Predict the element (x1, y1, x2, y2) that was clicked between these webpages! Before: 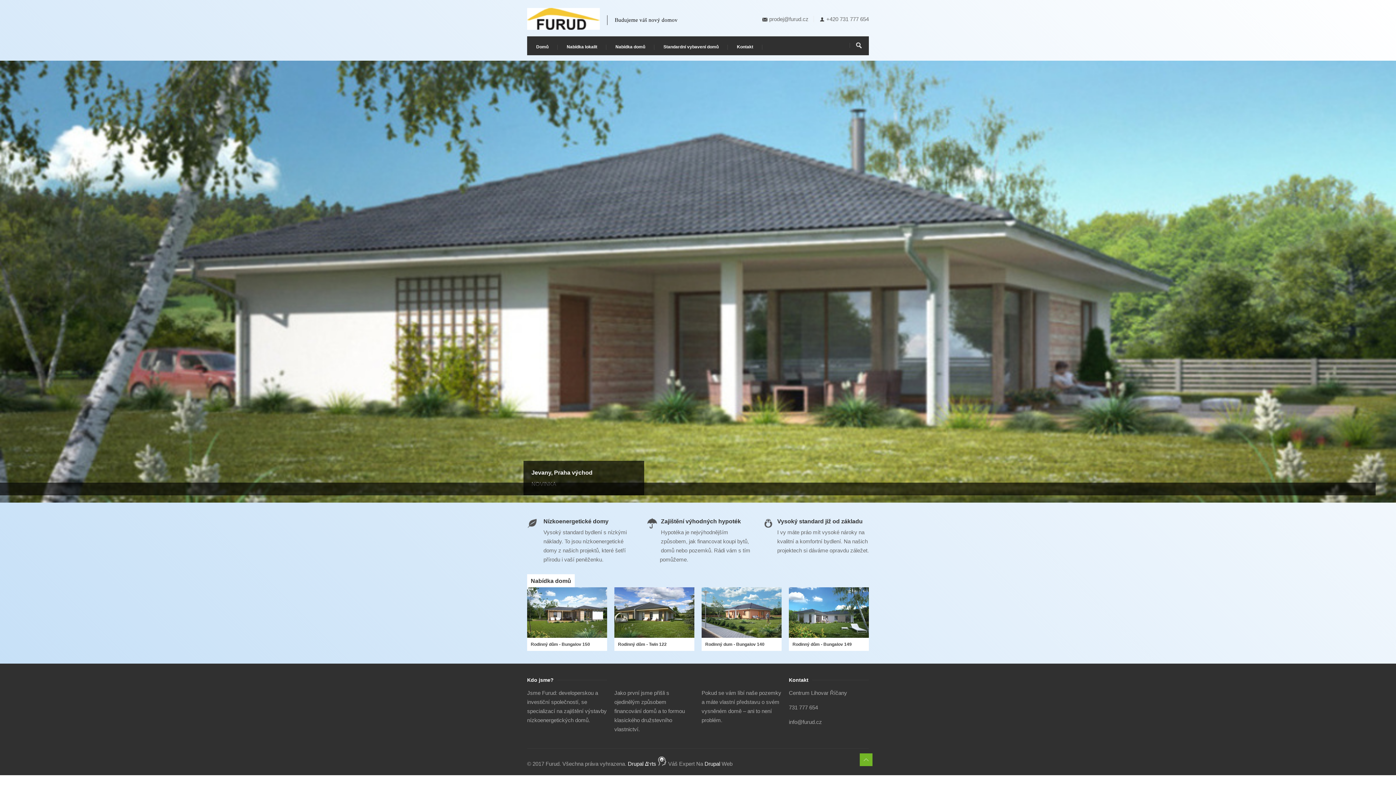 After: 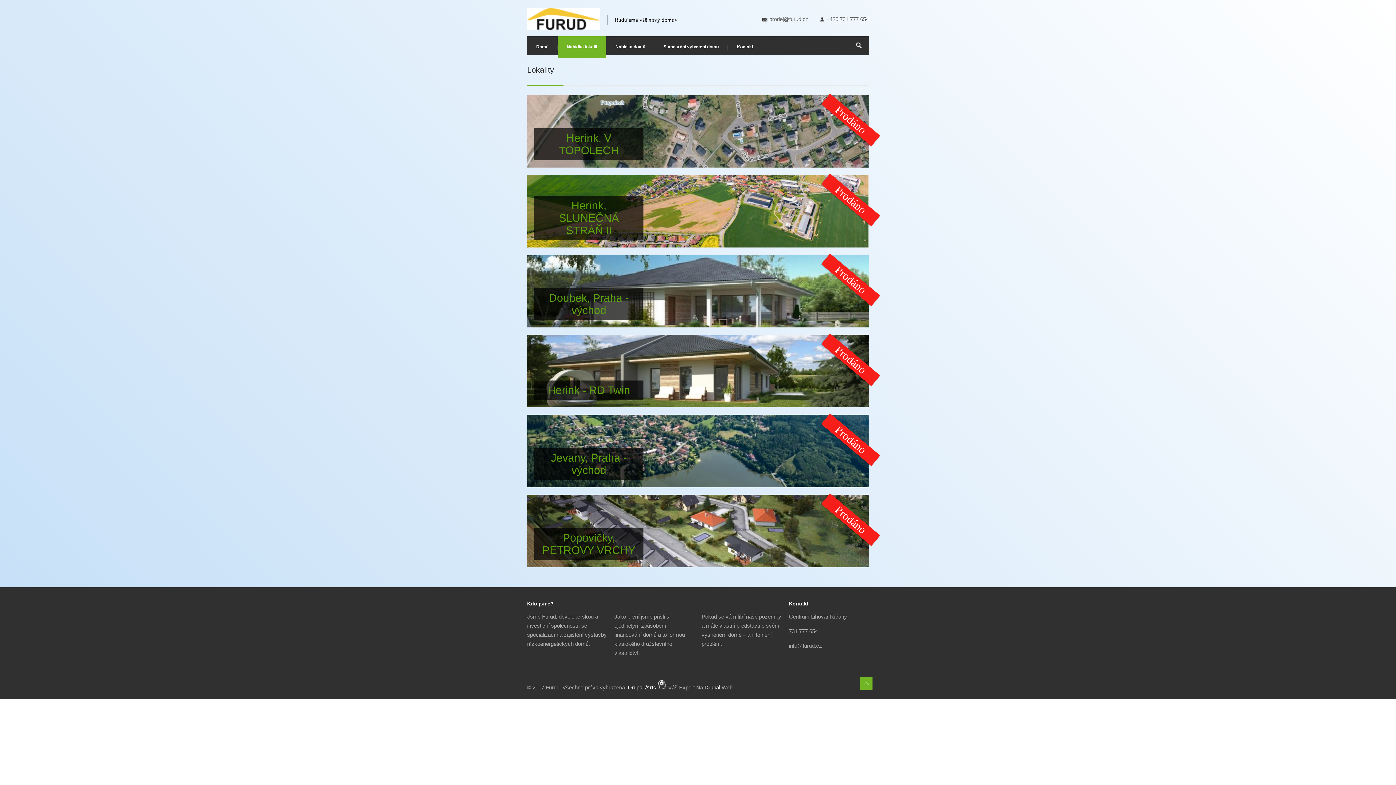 Action: label: Nabídka lokalit bbox: (557, 36, 606, 57)